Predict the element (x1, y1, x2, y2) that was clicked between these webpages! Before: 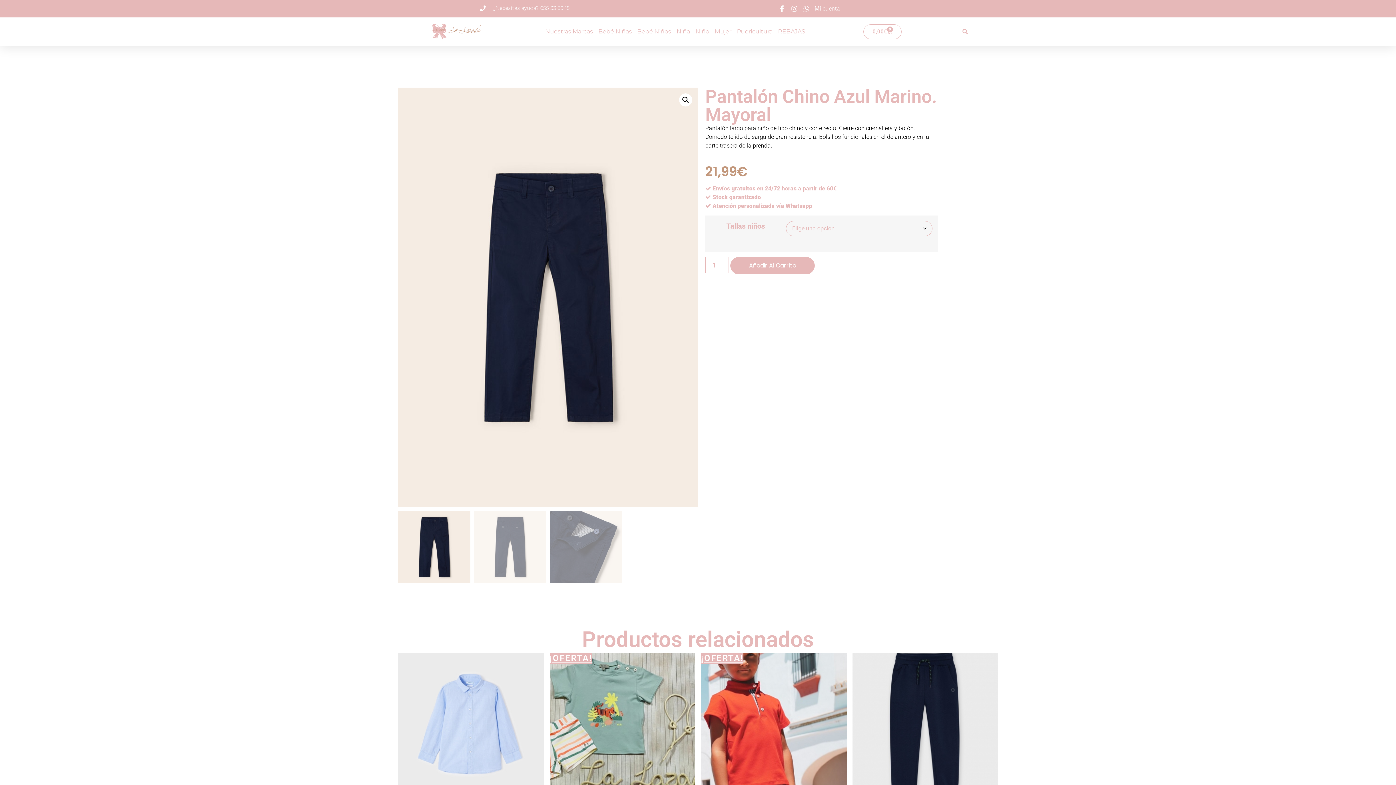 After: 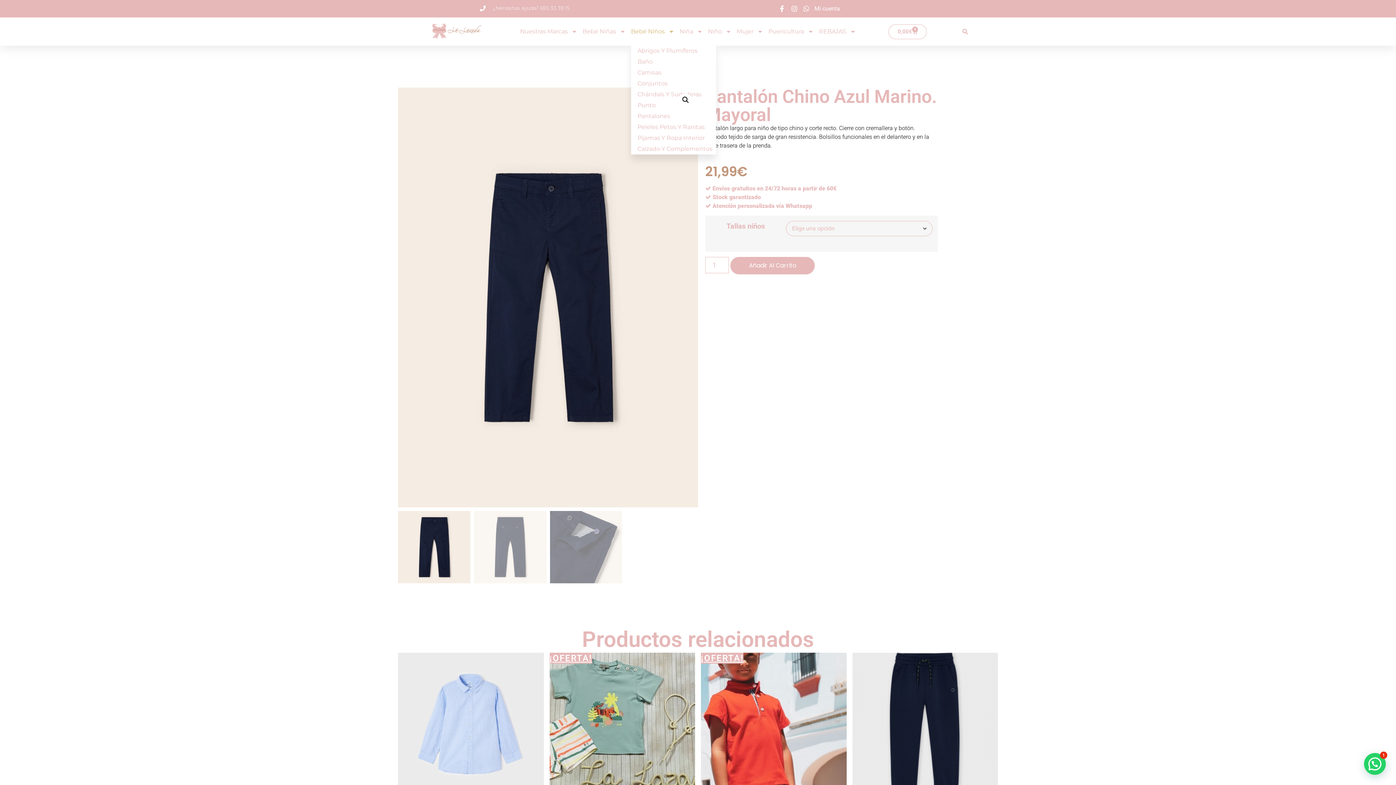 Action: bbox: (637, 23, 671, 40) label: Bebé Niños